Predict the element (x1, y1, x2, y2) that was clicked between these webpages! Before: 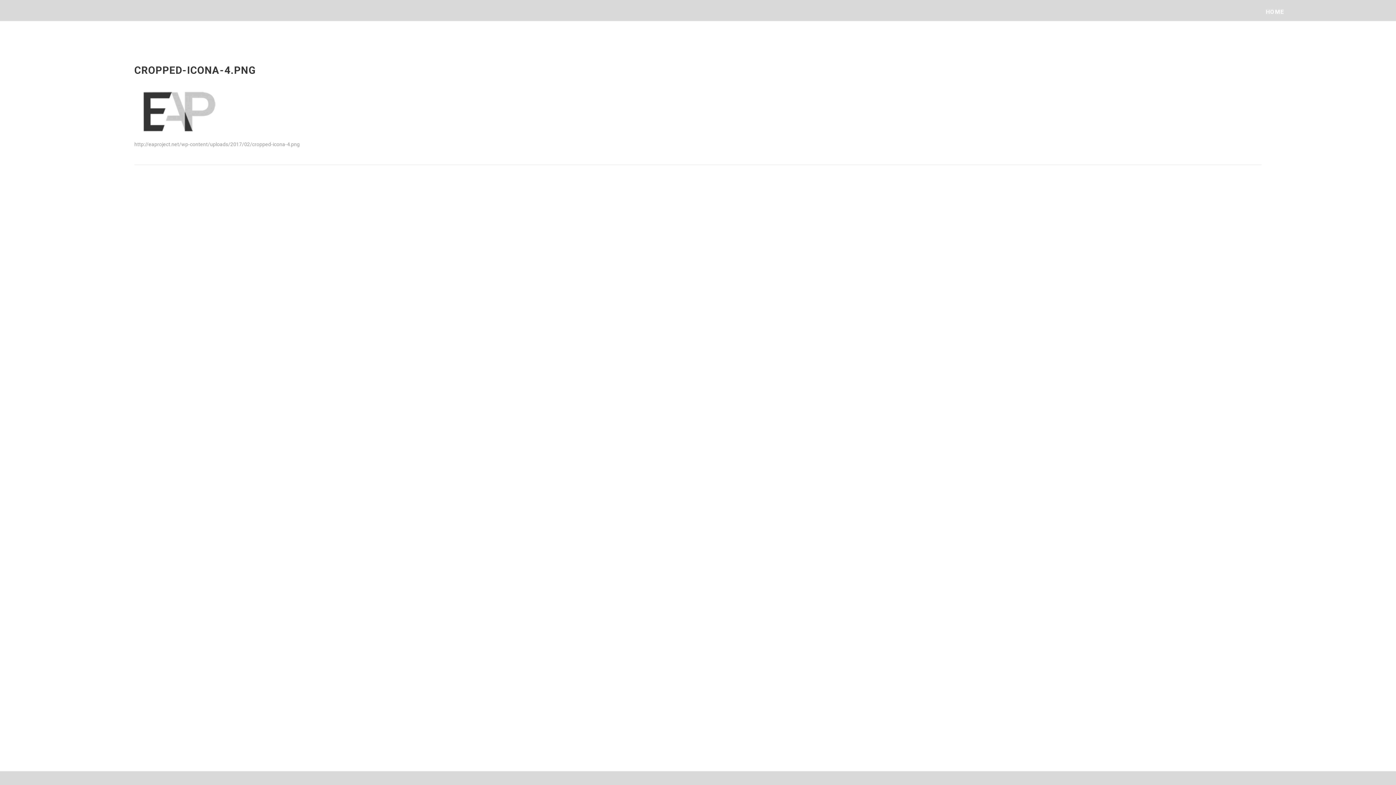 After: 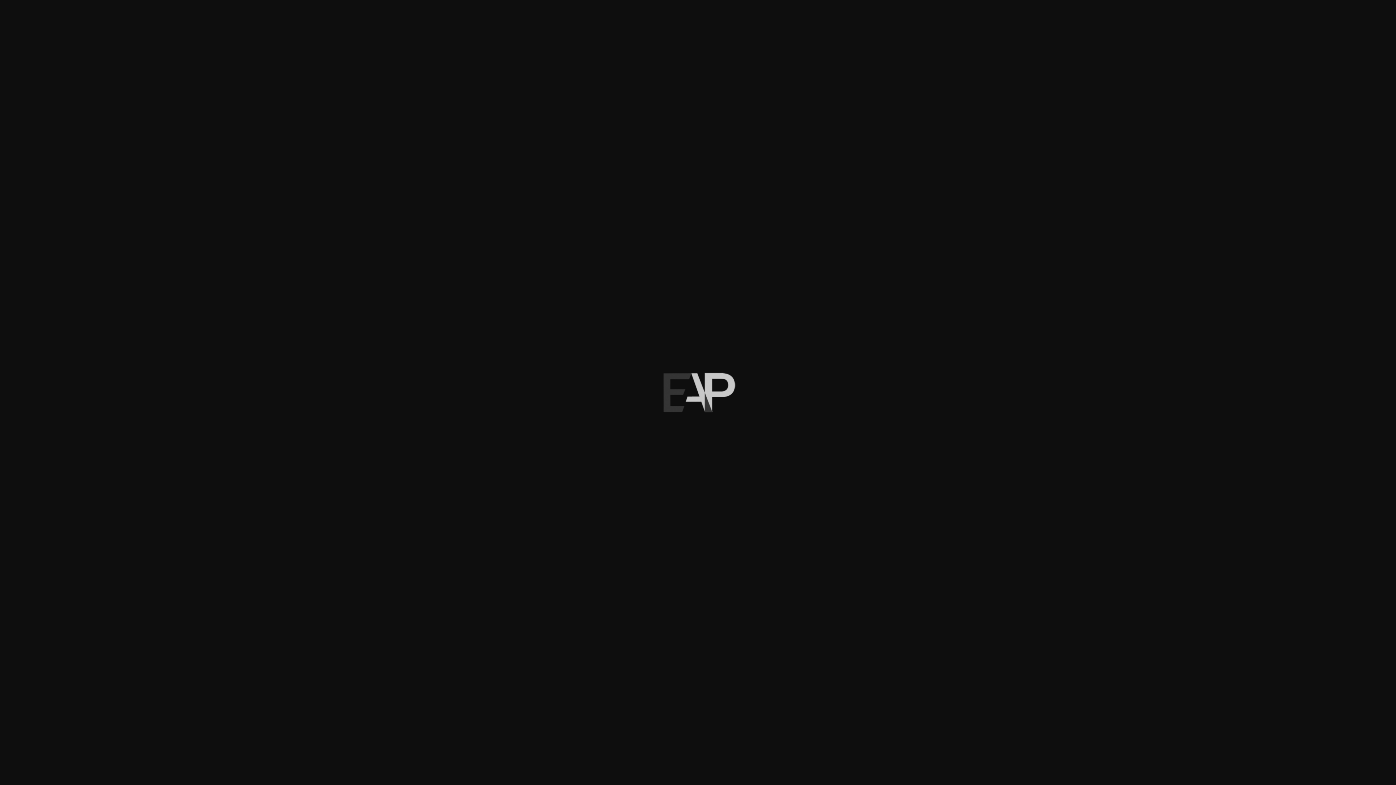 Action: bbox: (134, 128, 221, 133)